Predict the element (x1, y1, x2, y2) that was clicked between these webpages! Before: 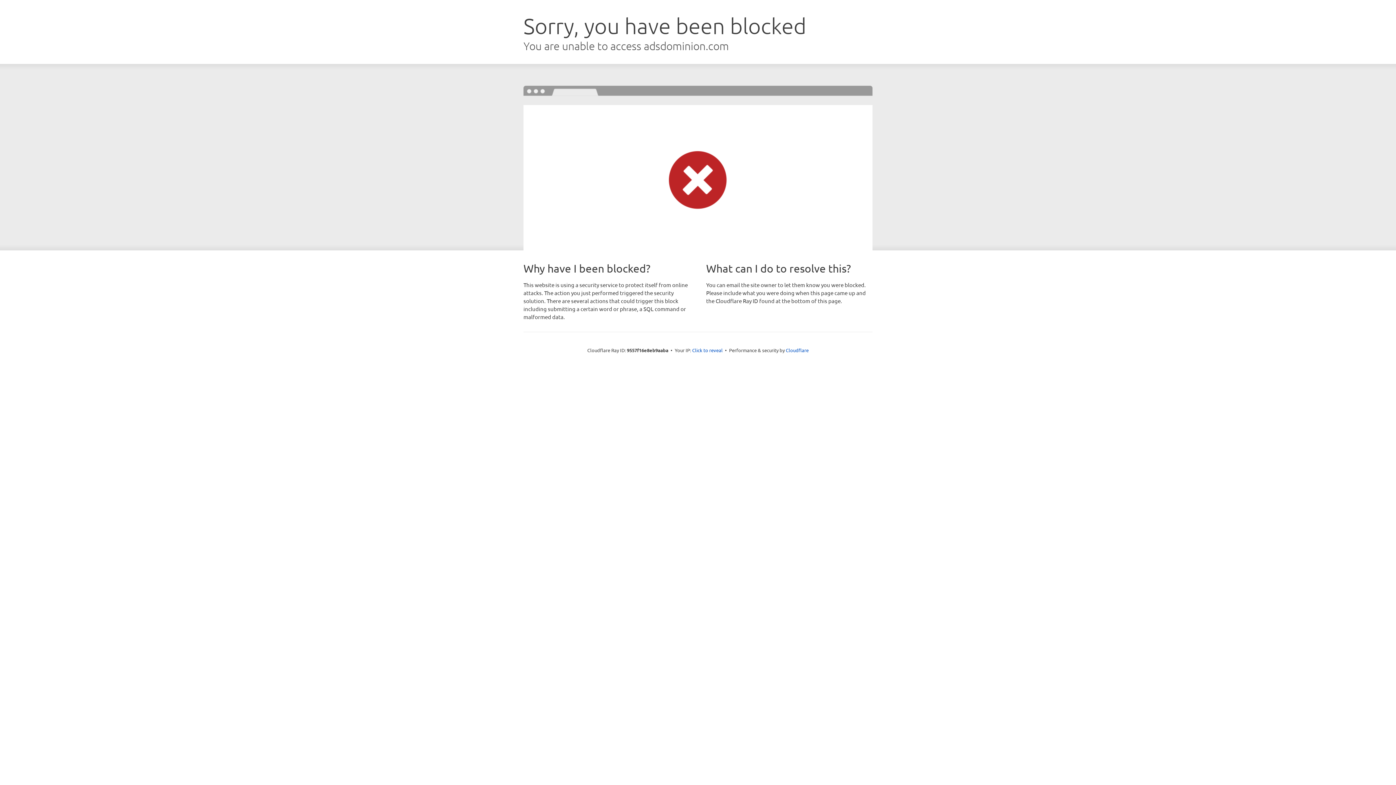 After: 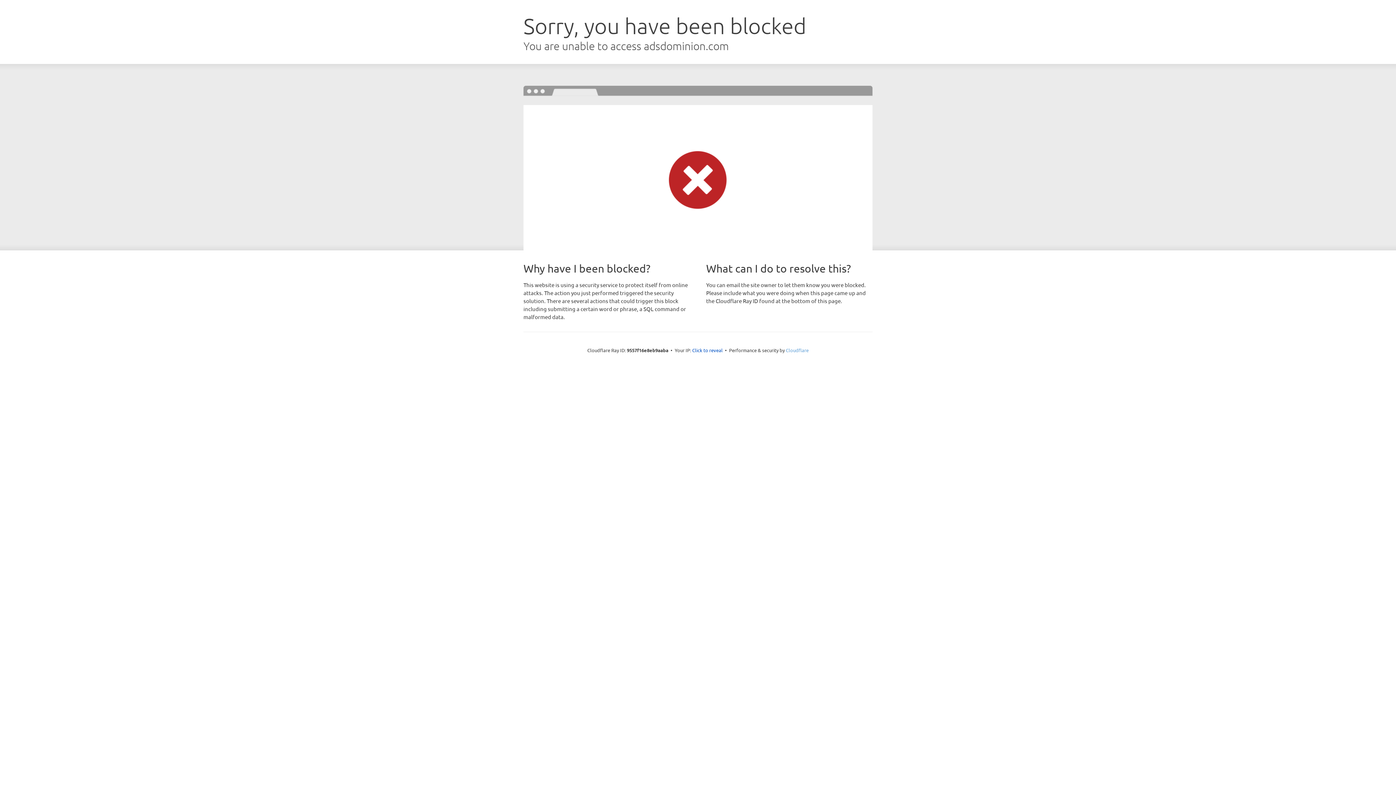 Action: bbox: (786, 347, 808, 353) label: Cloudflare